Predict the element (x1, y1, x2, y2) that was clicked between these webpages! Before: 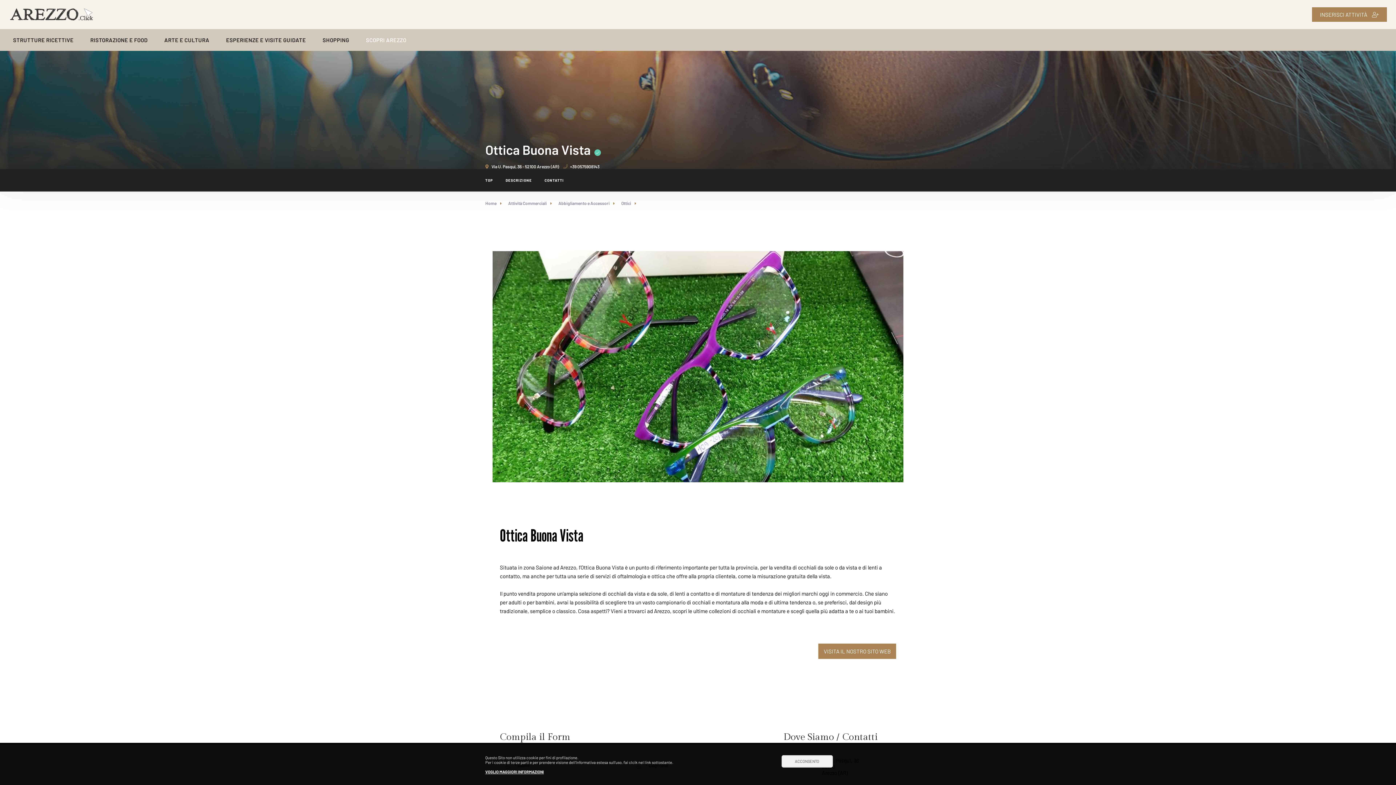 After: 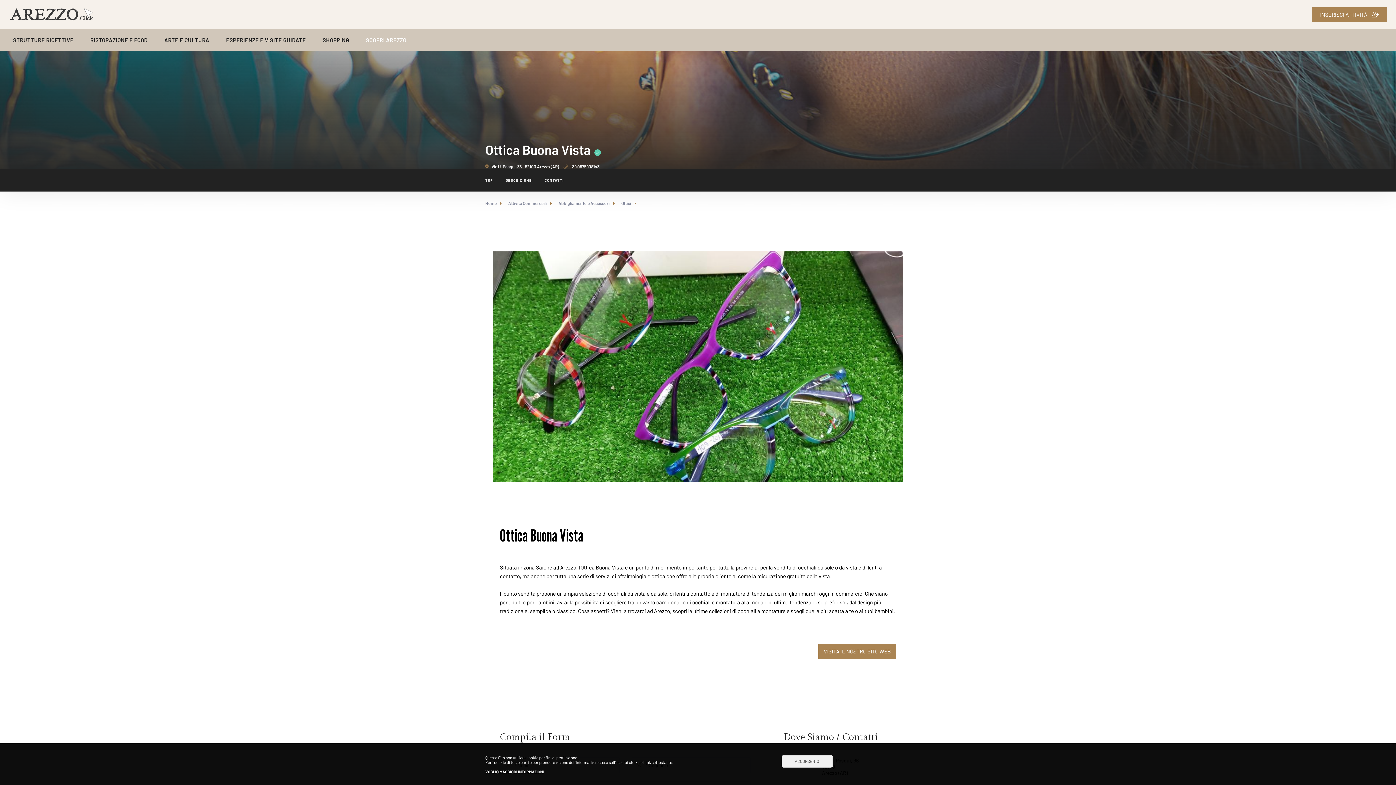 Action: label: TOP bbox: (485, 169, 500, 191)